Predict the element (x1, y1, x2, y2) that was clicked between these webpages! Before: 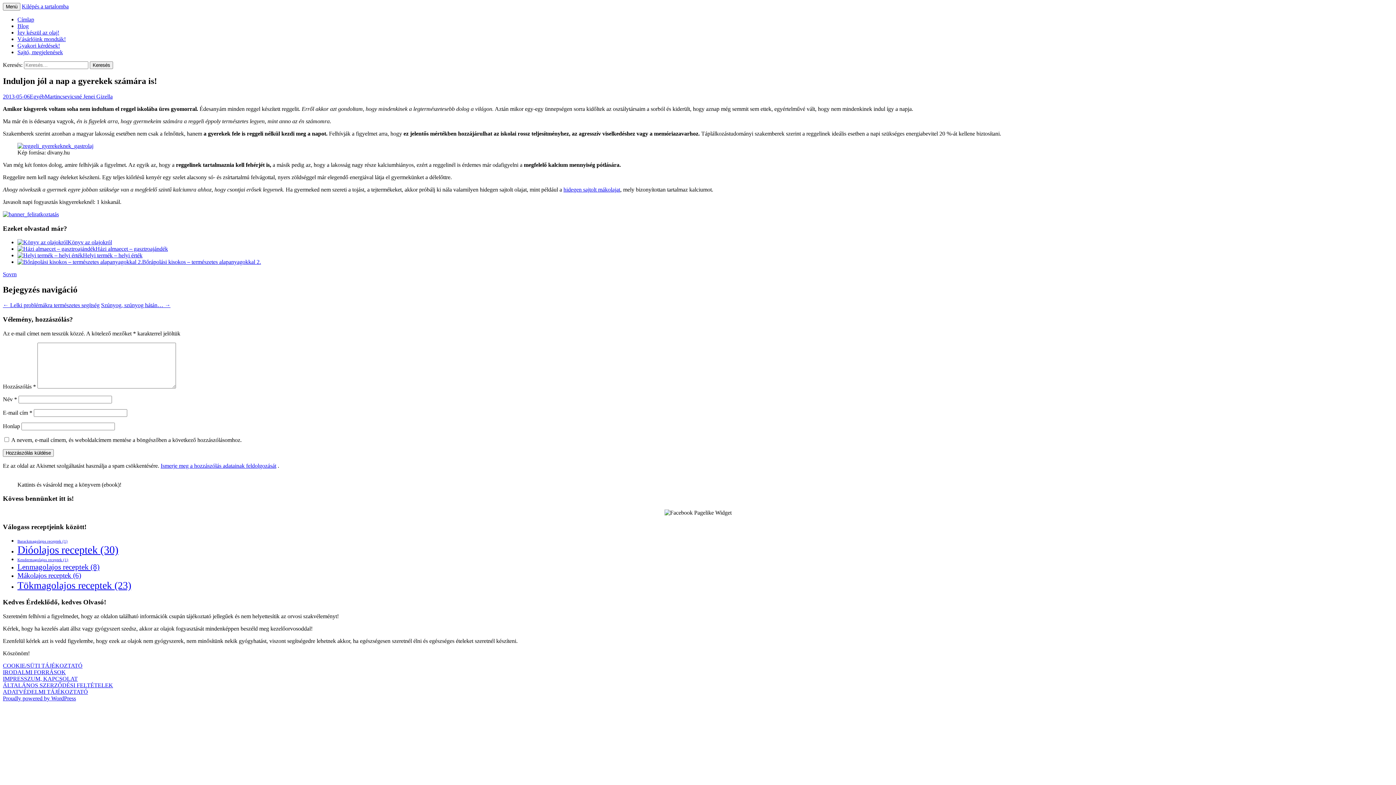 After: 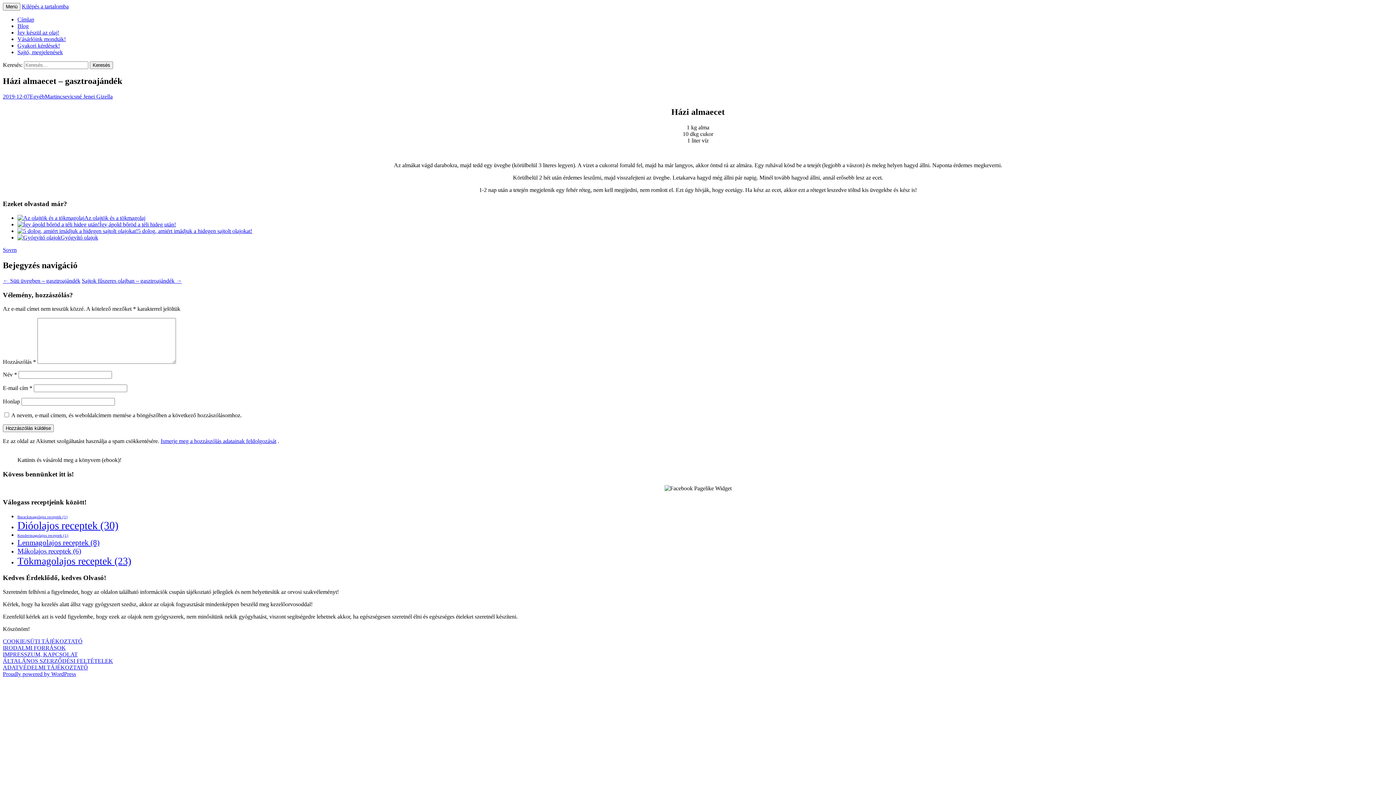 Action: bbox: (17, 245, 95, 252)